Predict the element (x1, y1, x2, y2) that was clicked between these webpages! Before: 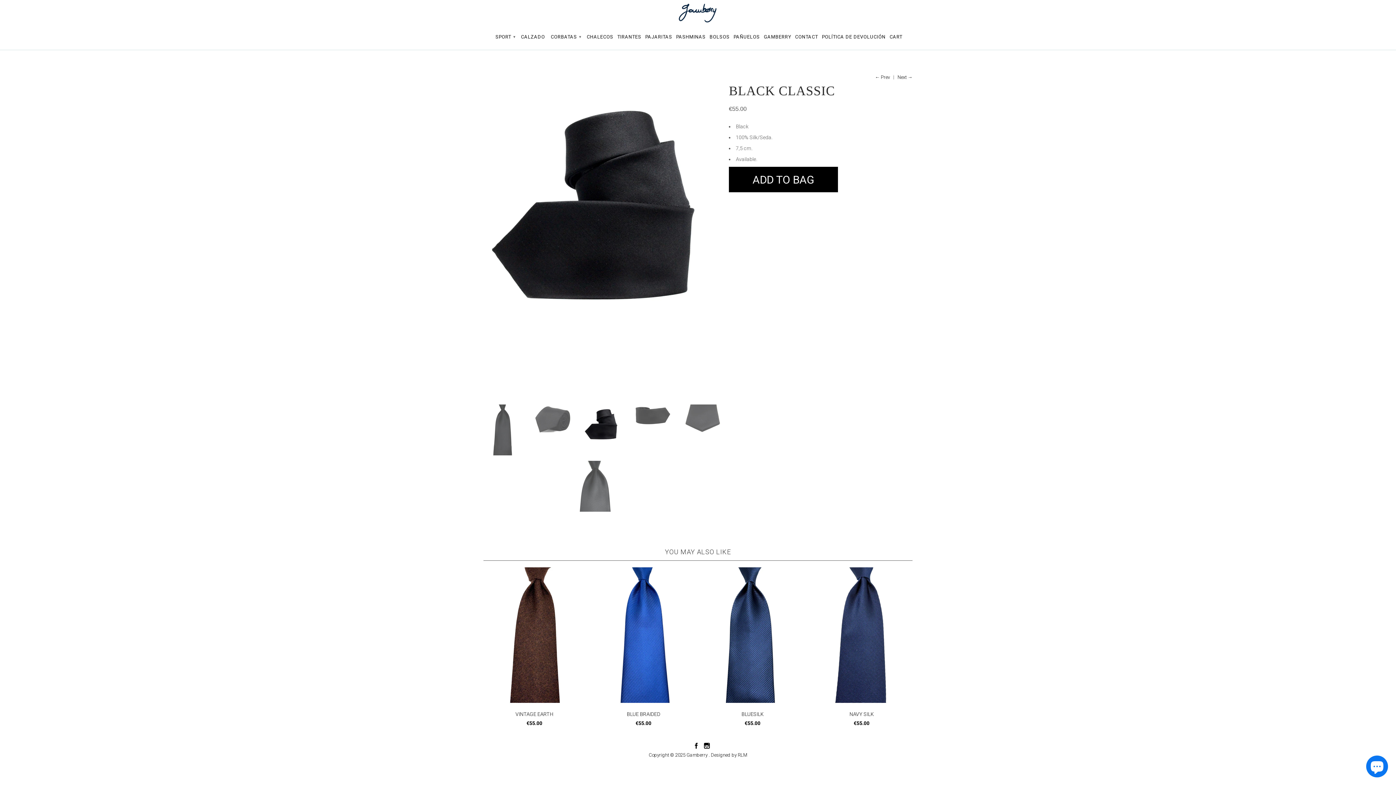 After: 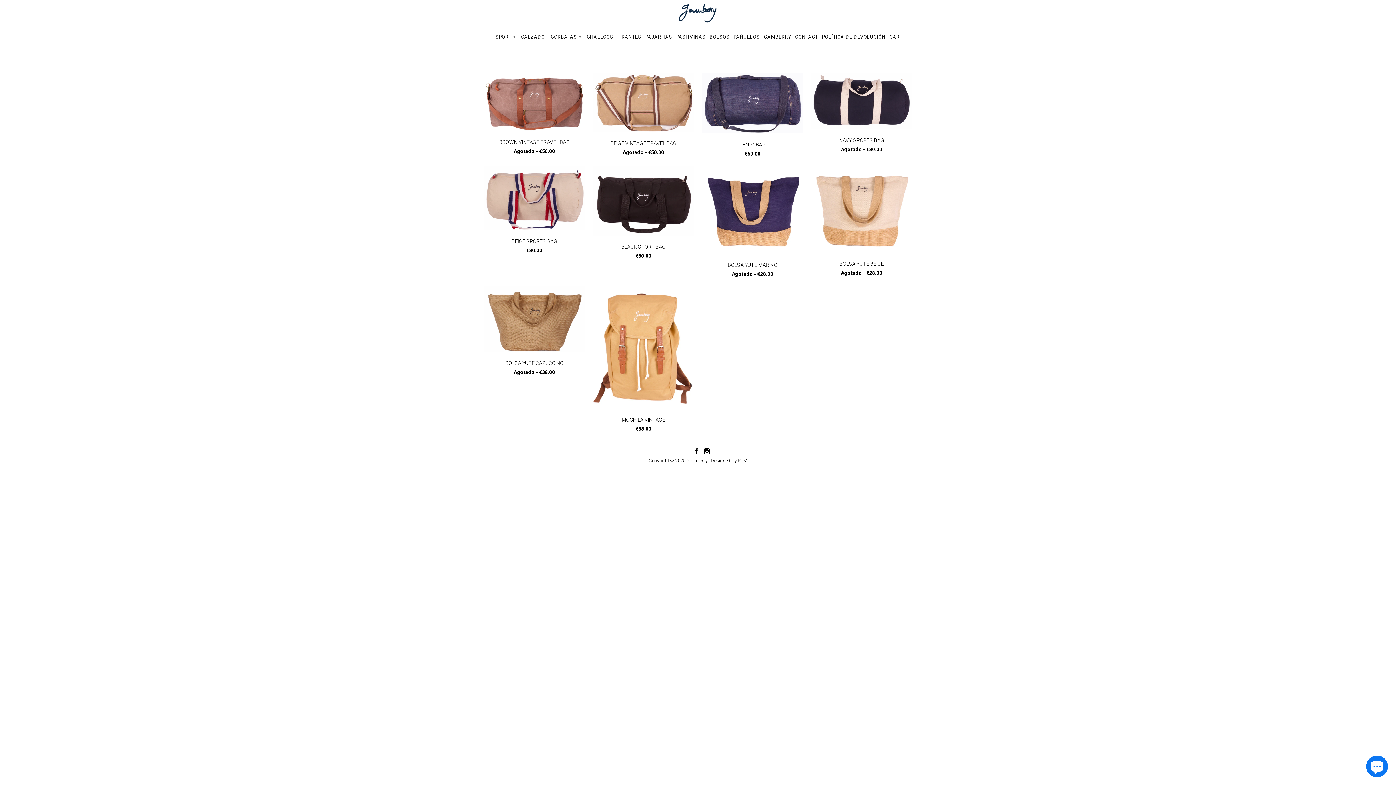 Action: label: BOLSOS bbox: (709, 33, 729, 43)